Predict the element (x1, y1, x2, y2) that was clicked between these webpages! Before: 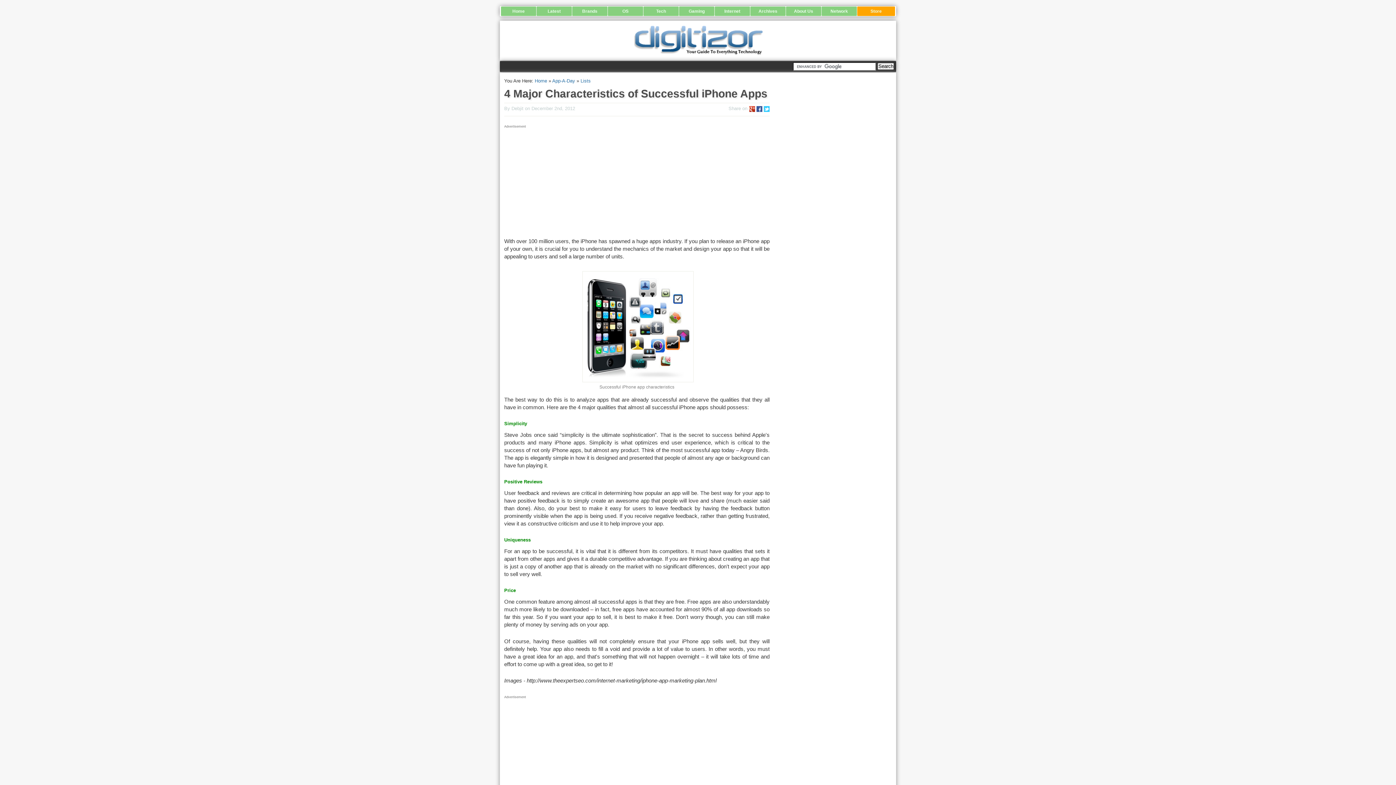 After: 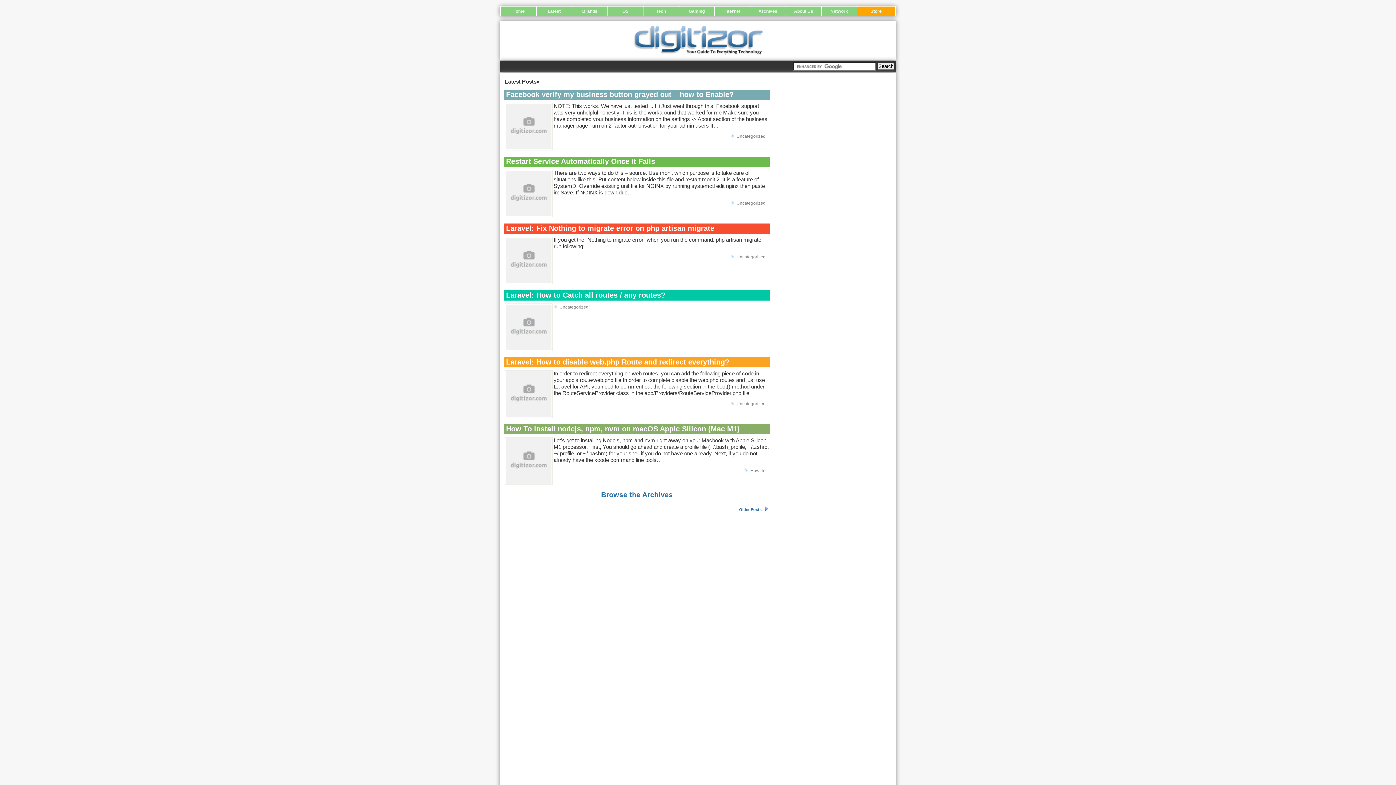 Action: label: Home bbox: (534, 78, 547, 83)